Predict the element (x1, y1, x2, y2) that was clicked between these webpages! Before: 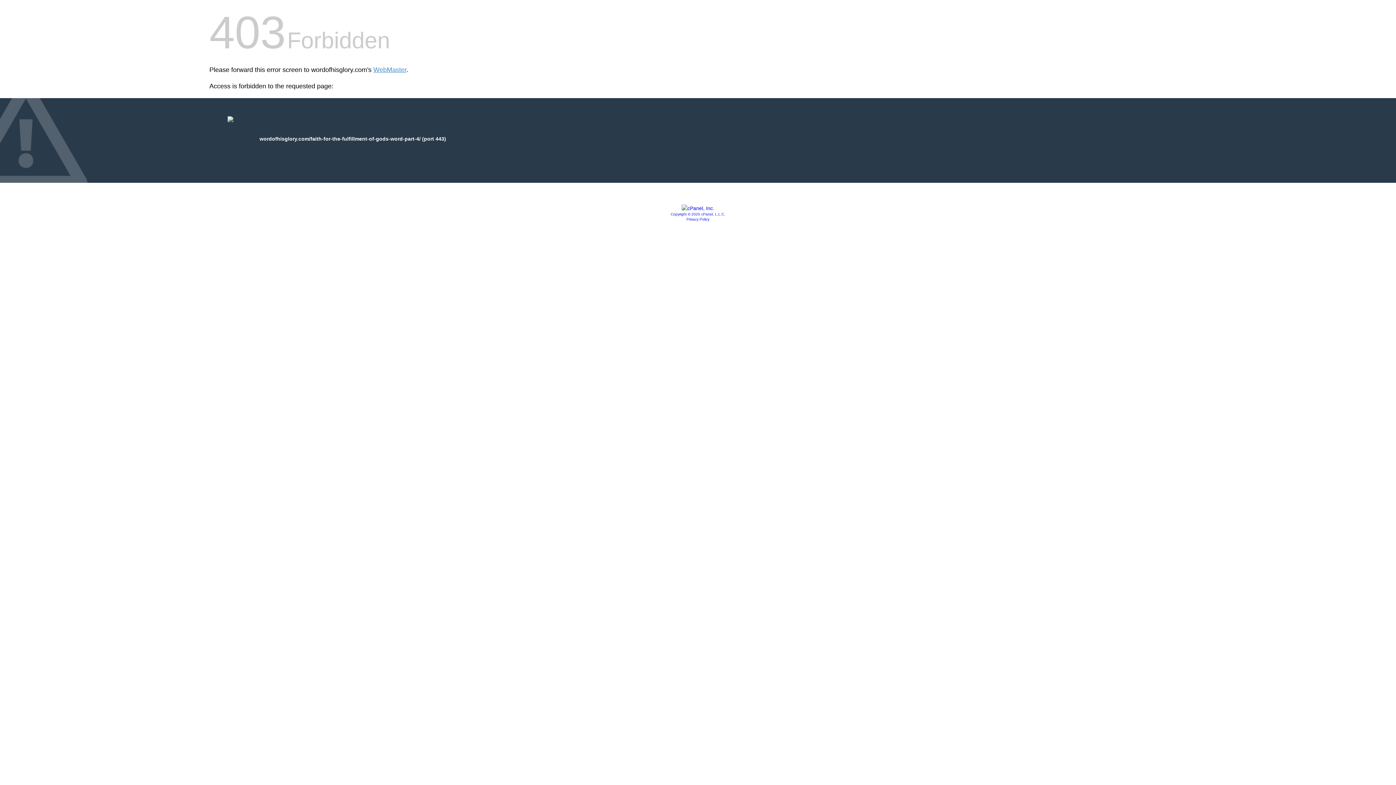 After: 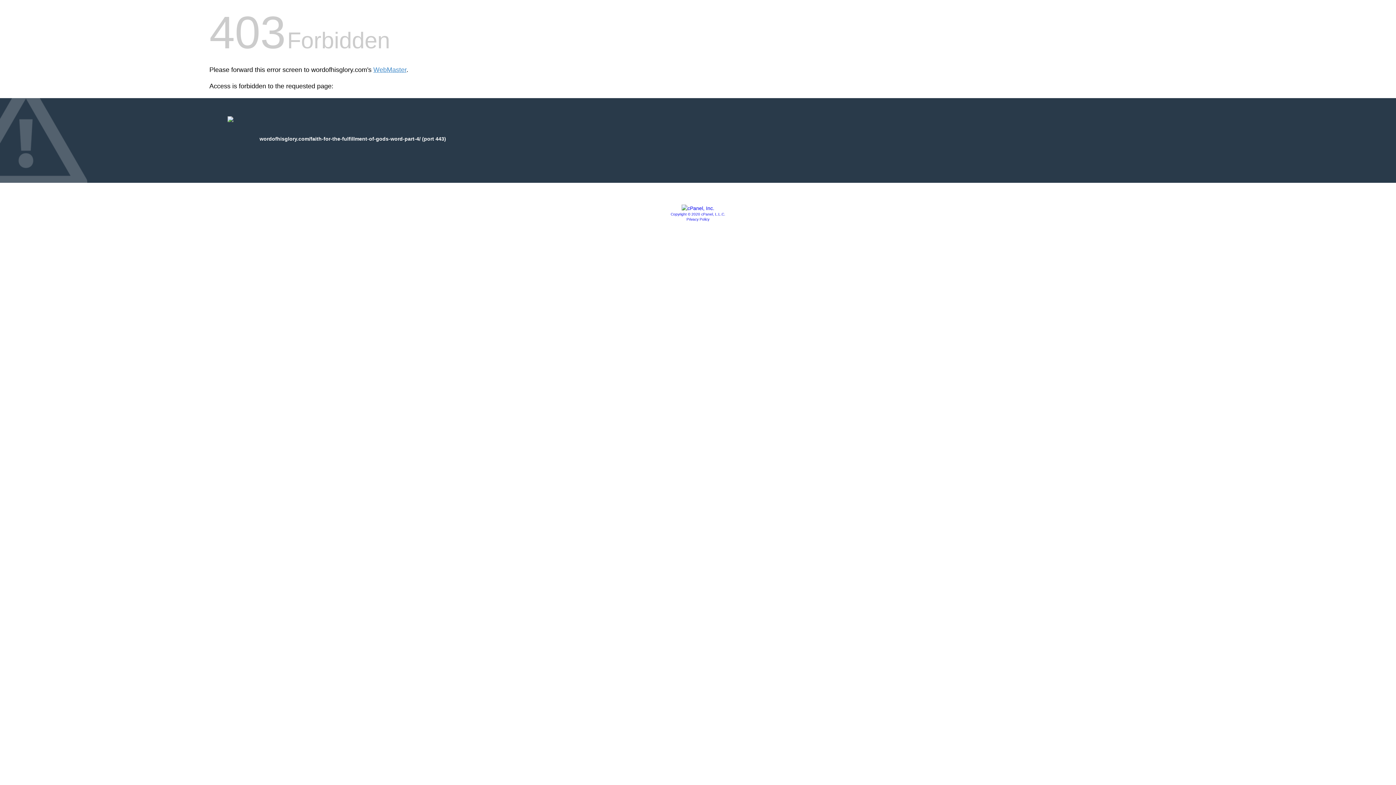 Action: label: Copyright © 2020 cPanel, L.L.C. bbox: (670, 212, 725, 216)